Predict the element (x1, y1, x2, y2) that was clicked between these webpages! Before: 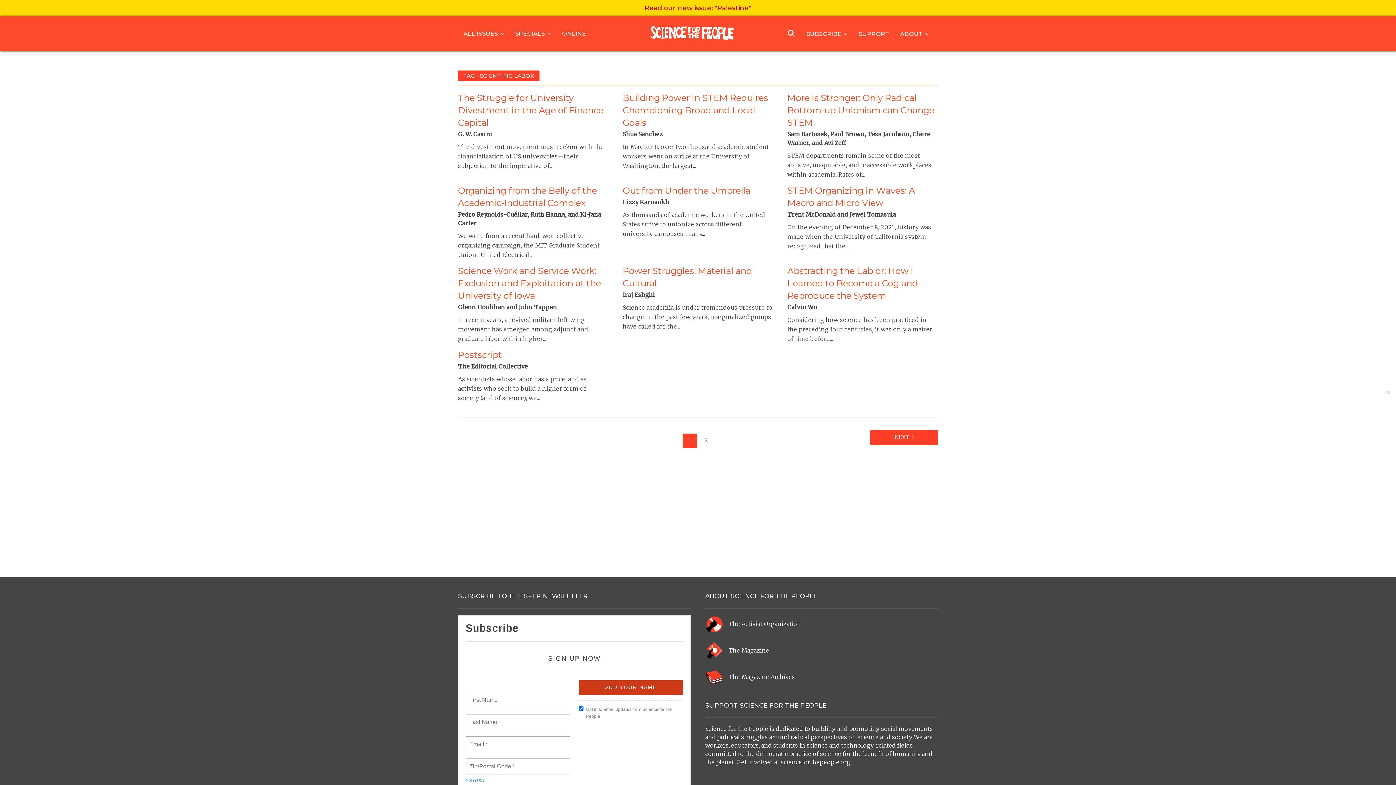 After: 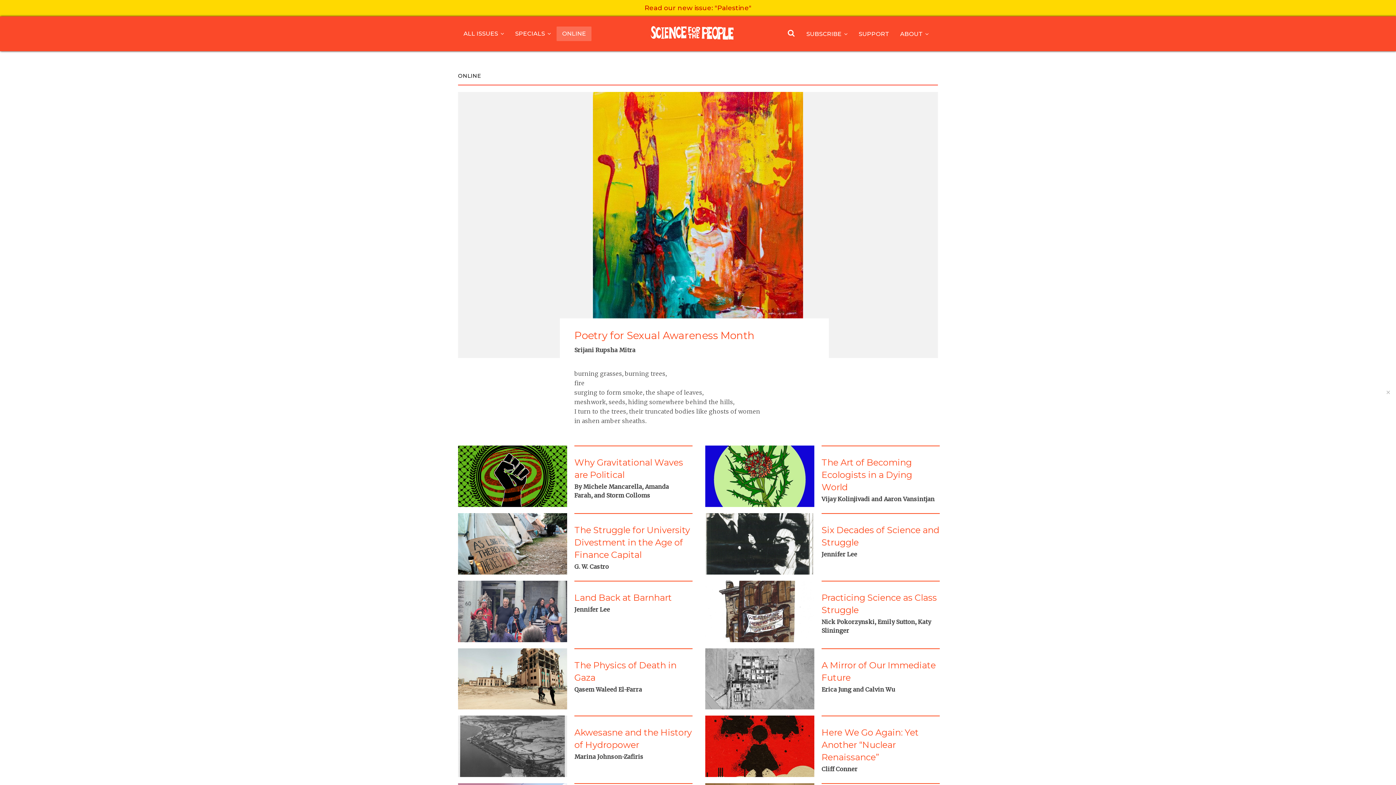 Action: bbox: (556, 26, 591, 41) label: ONLINE